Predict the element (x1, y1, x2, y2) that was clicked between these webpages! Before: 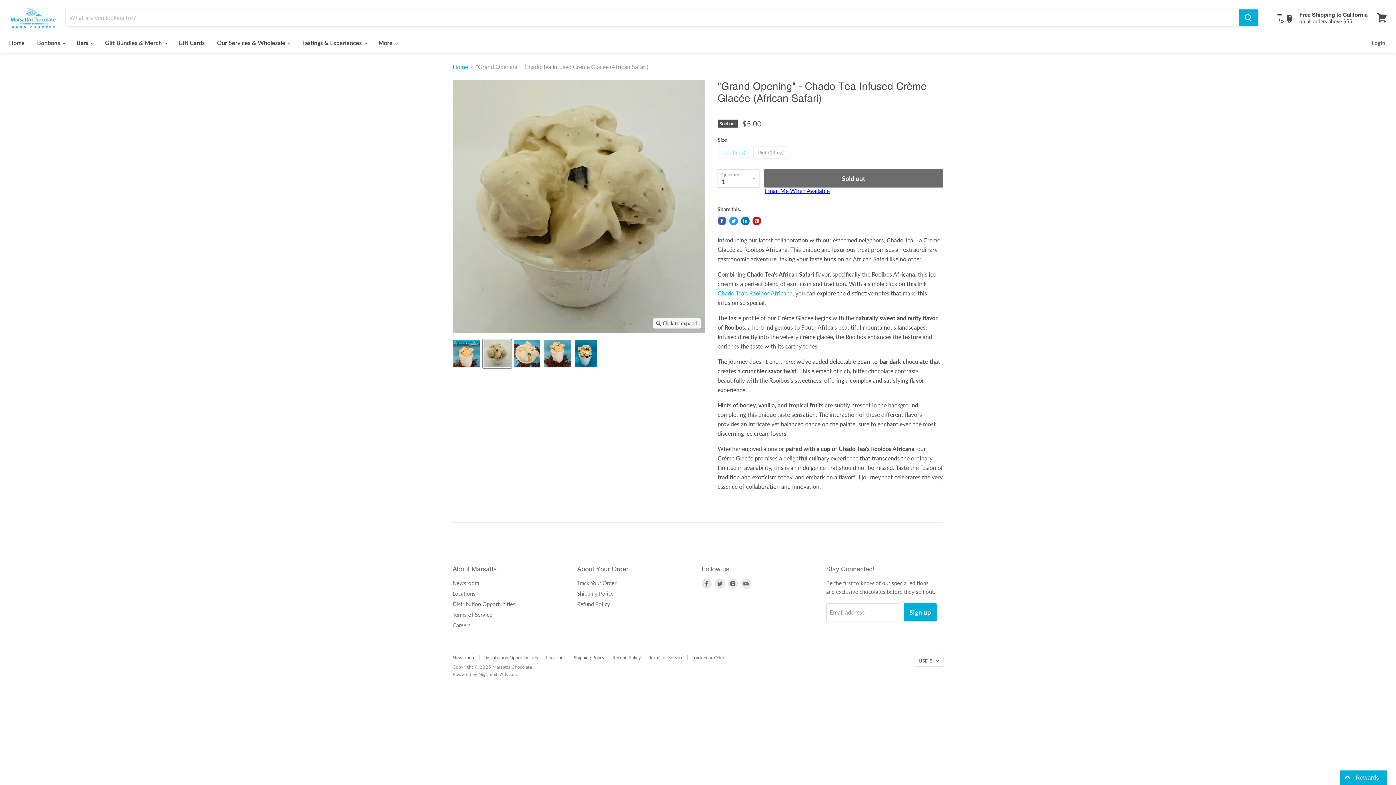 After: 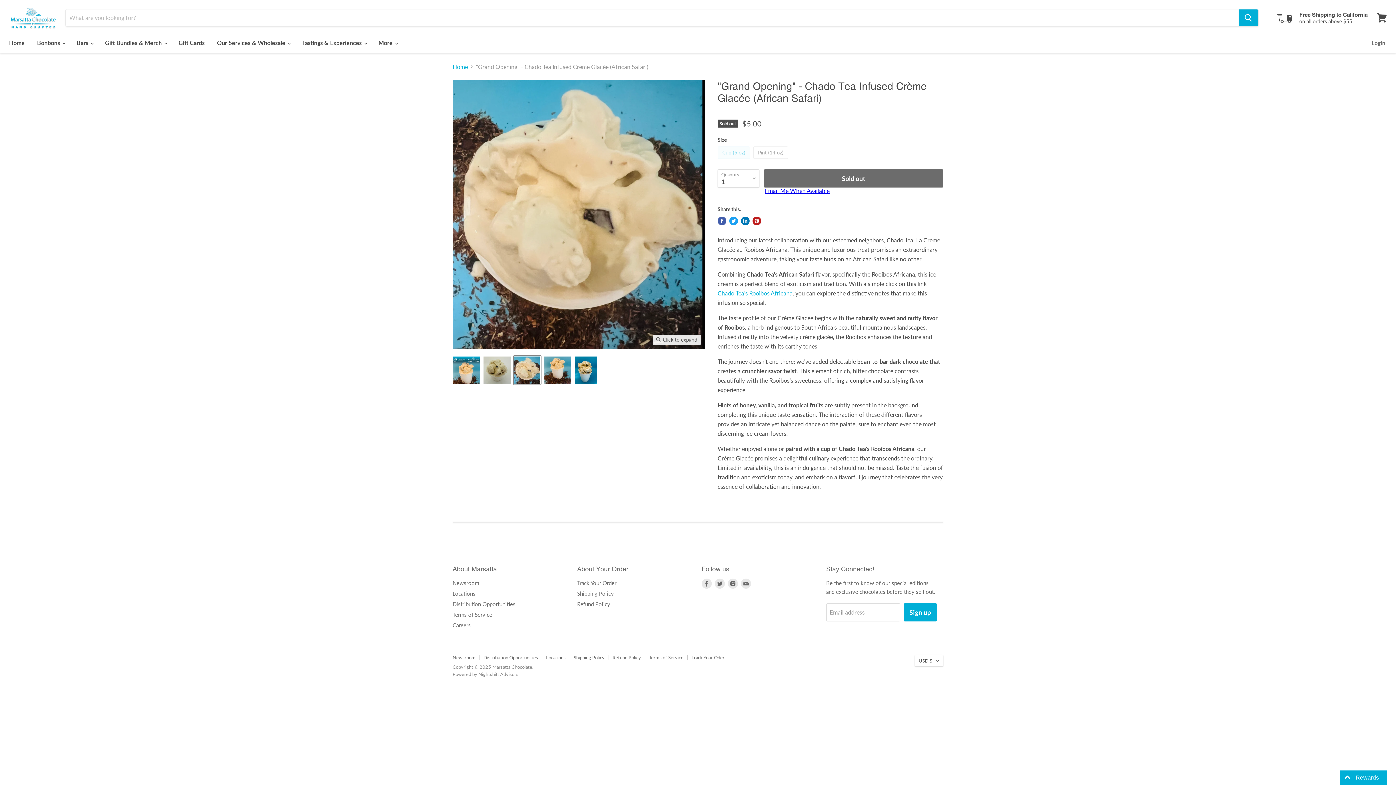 Action: bbox: (513, 339, 541, 368)